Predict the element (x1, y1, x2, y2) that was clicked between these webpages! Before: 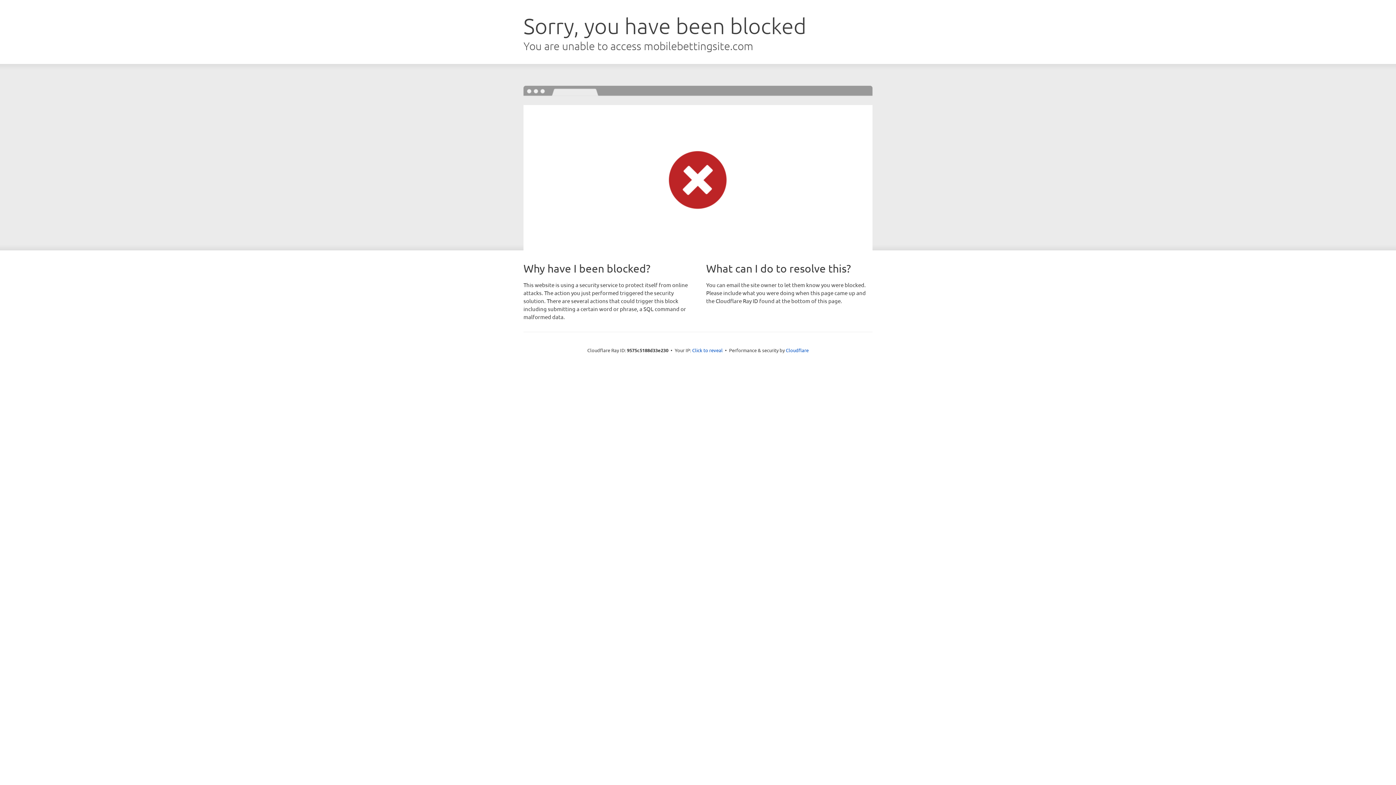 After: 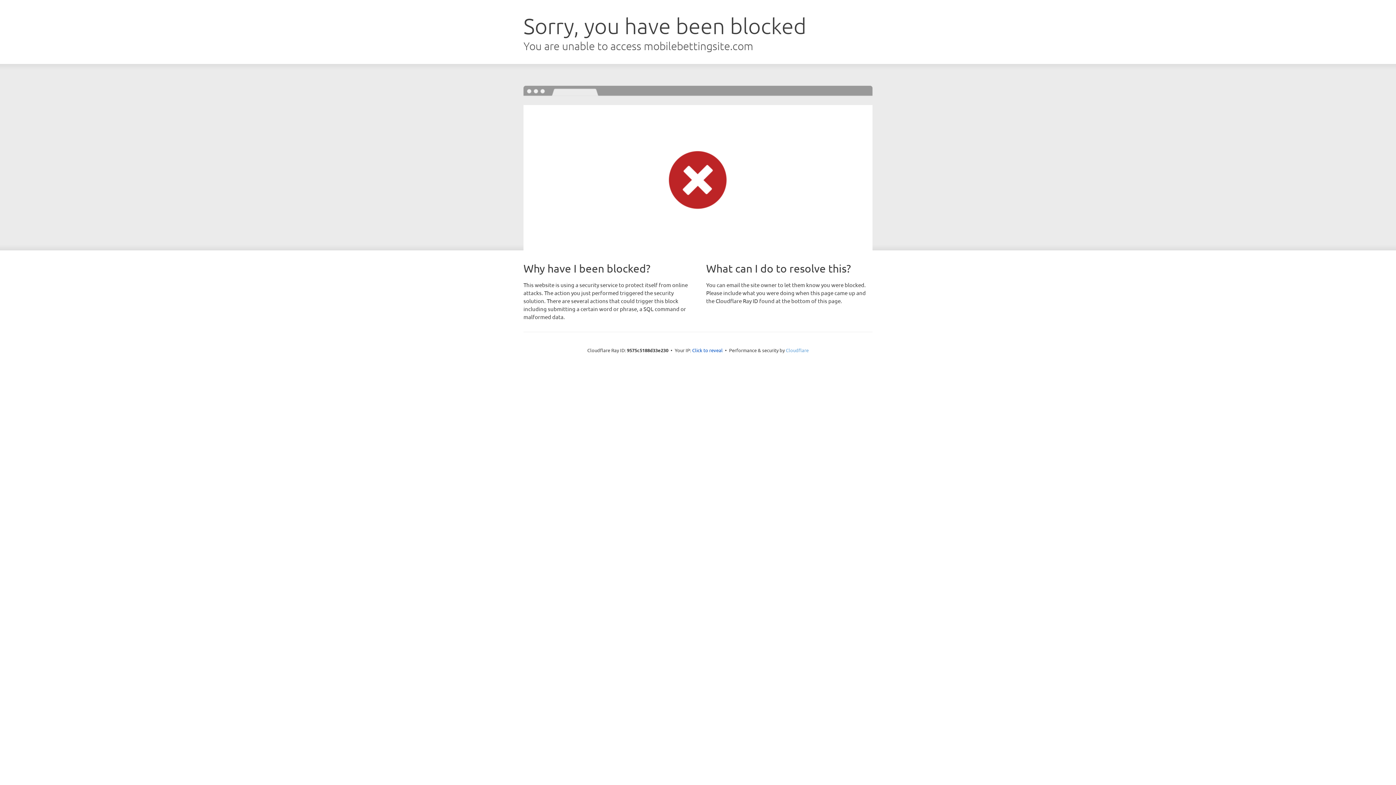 Action: label: Cloudflare bbox: (786, 347, 808, 353)